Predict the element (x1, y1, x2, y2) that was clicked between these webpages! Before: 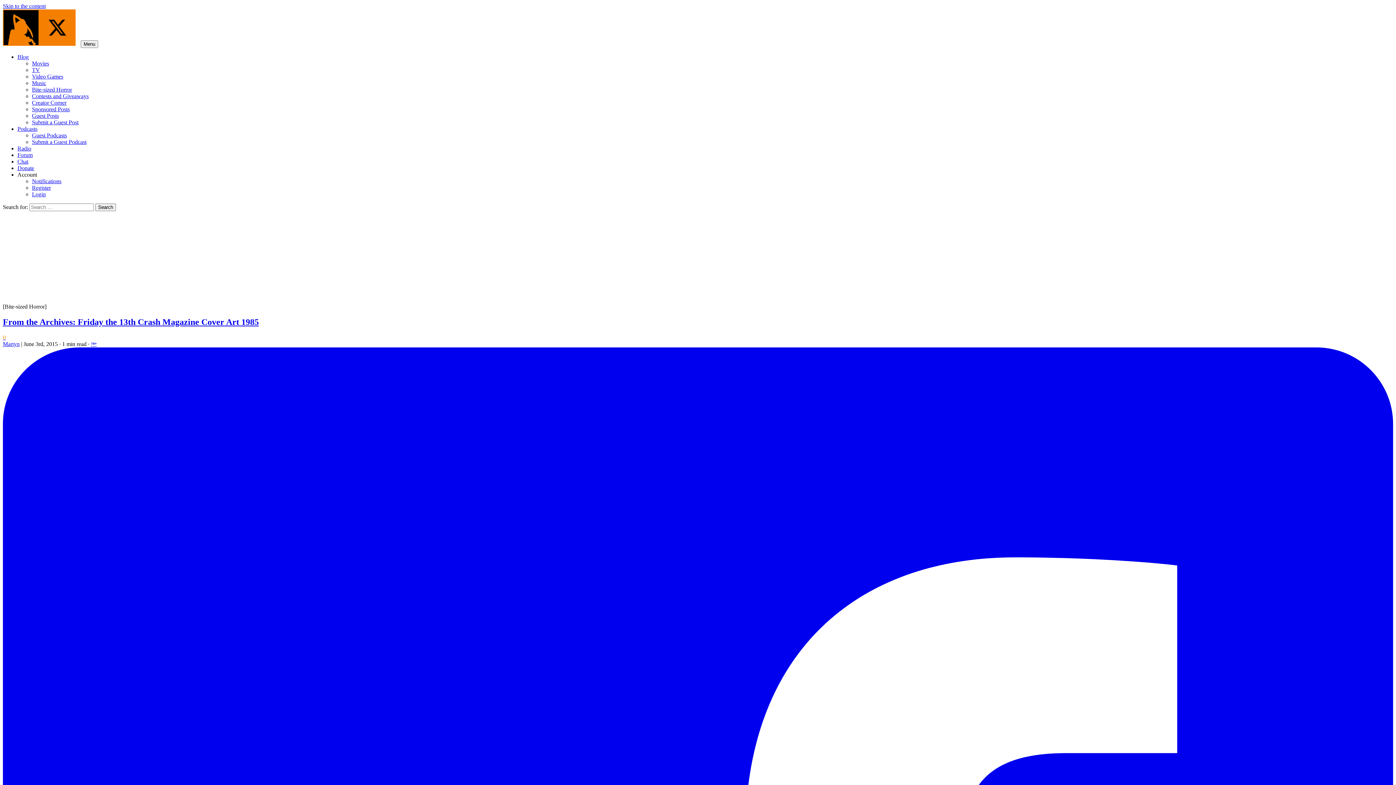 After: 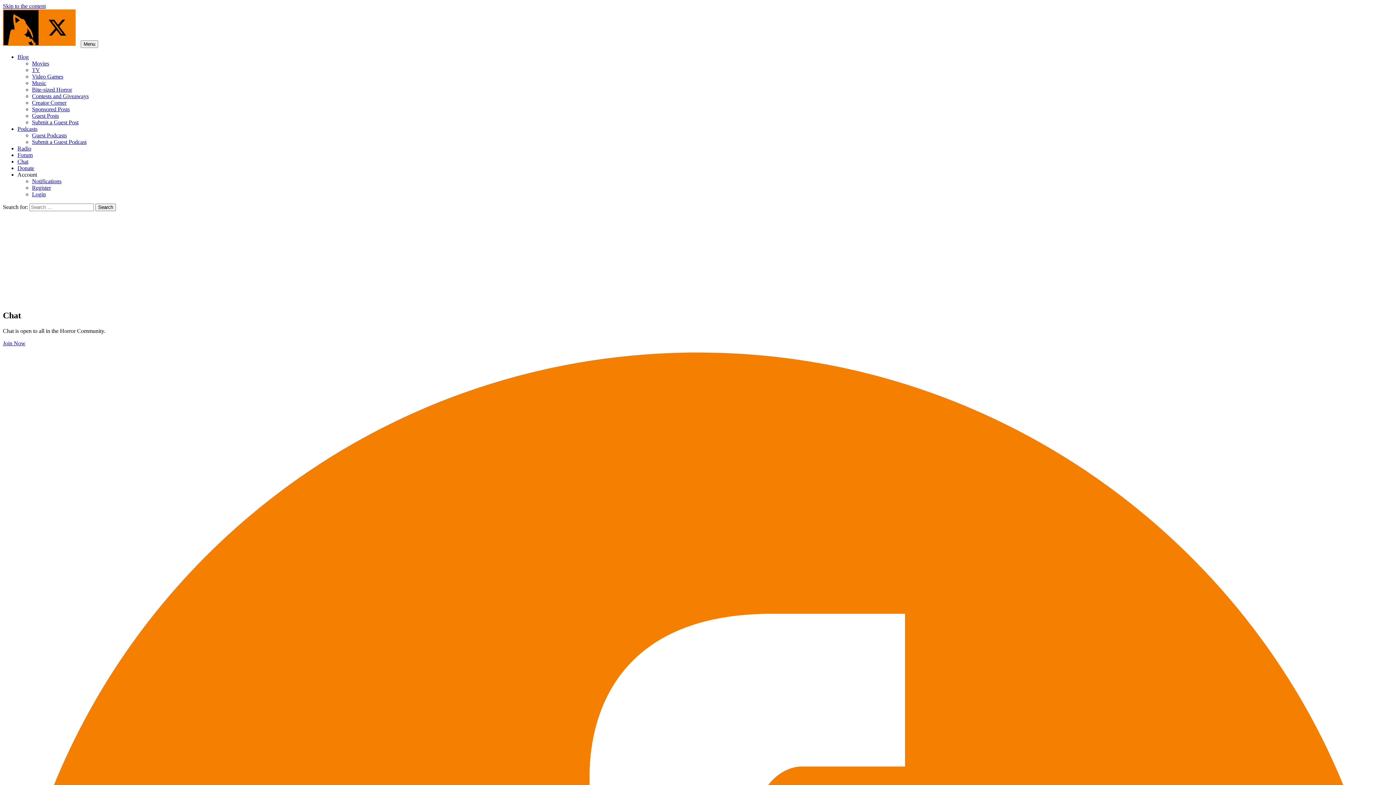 Action: bbox: (17, 158, 28, 164) label: Chat